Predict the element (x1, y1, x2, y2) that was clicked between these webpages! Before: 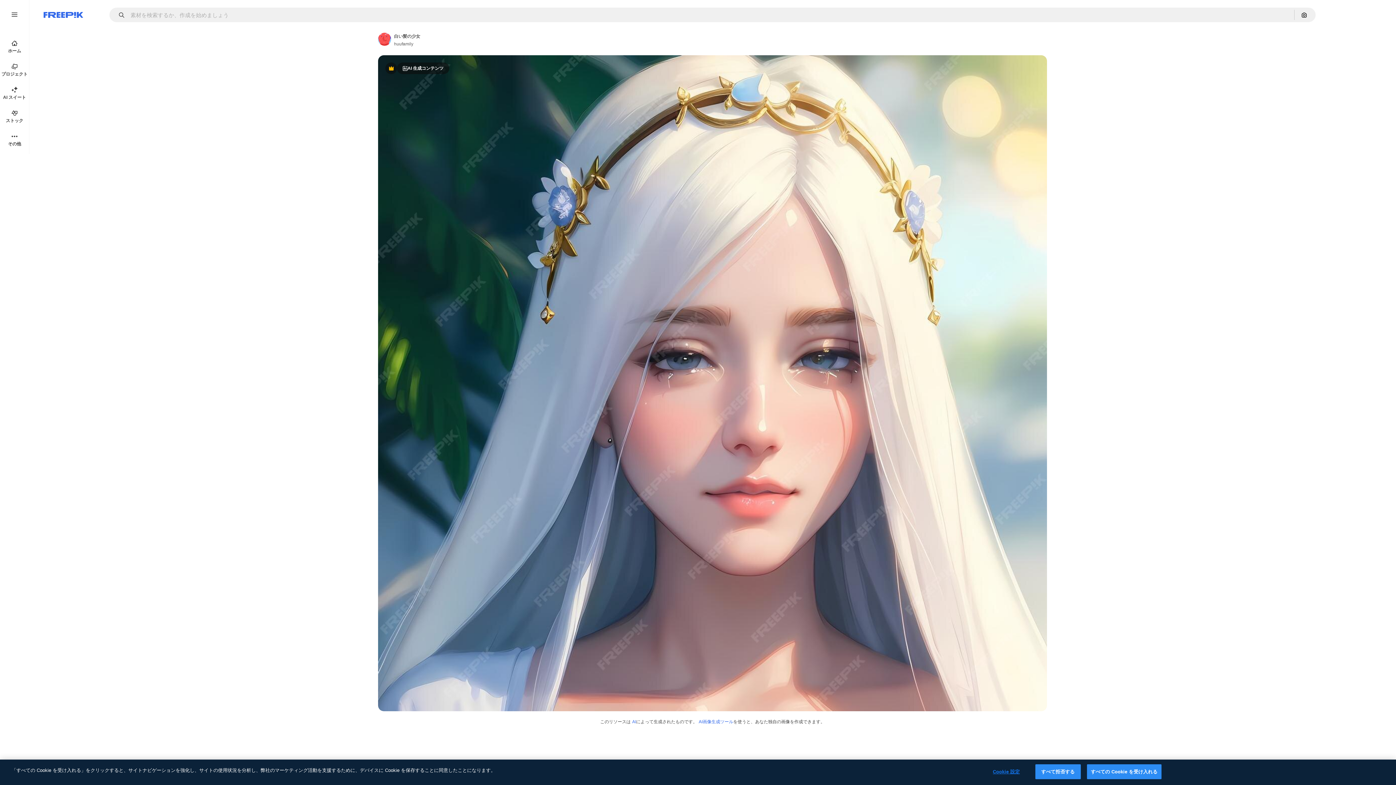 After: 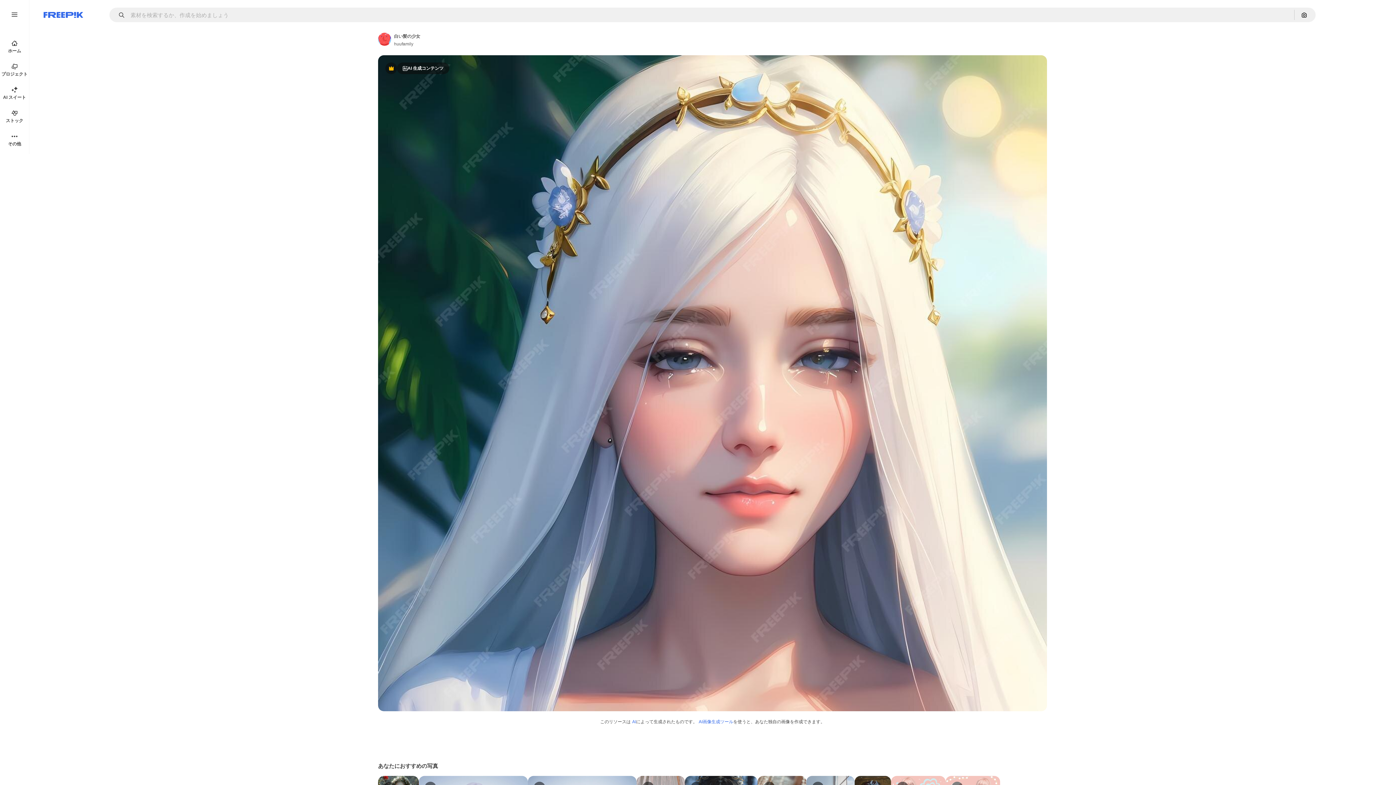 Action: bbox: (1087, 764, 1161, 779) label: すべての Cookie を受け入れる